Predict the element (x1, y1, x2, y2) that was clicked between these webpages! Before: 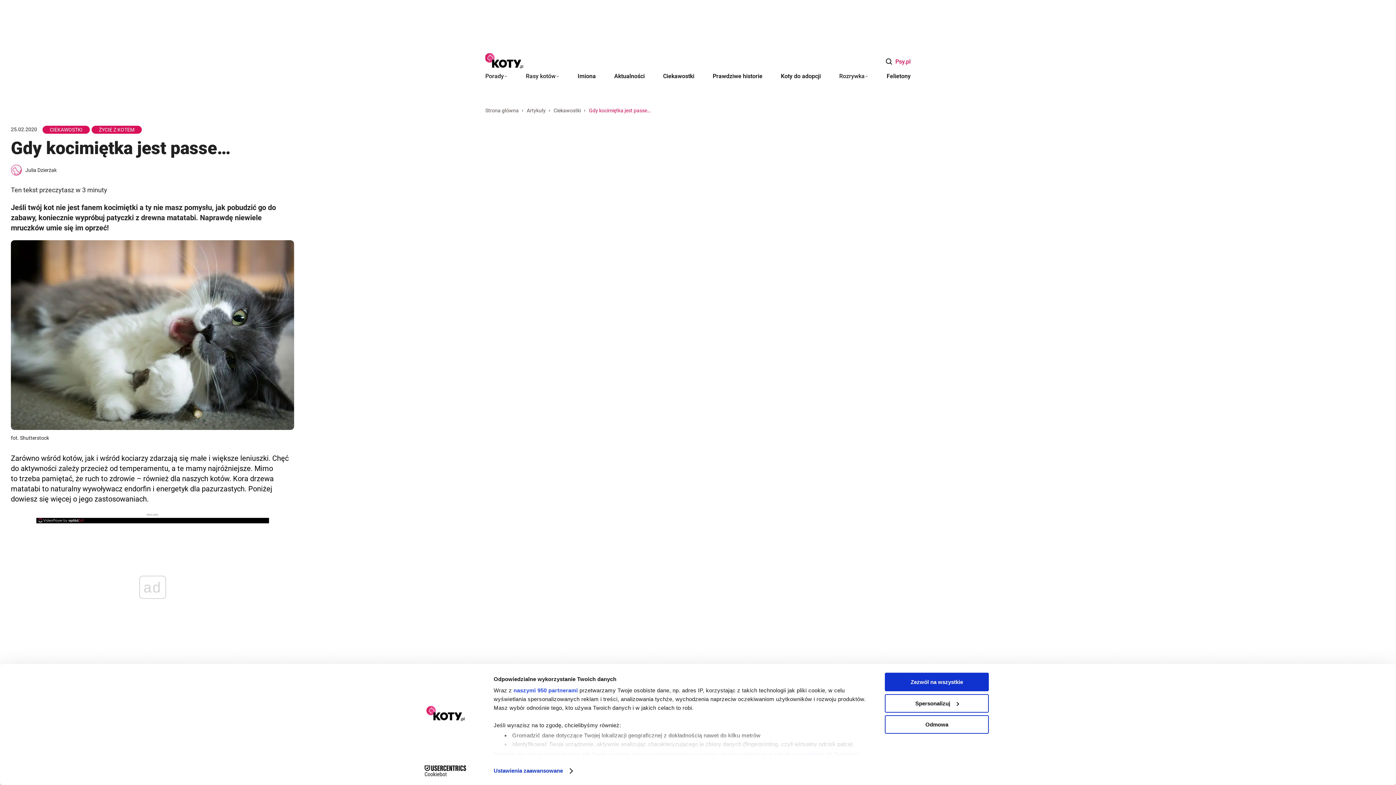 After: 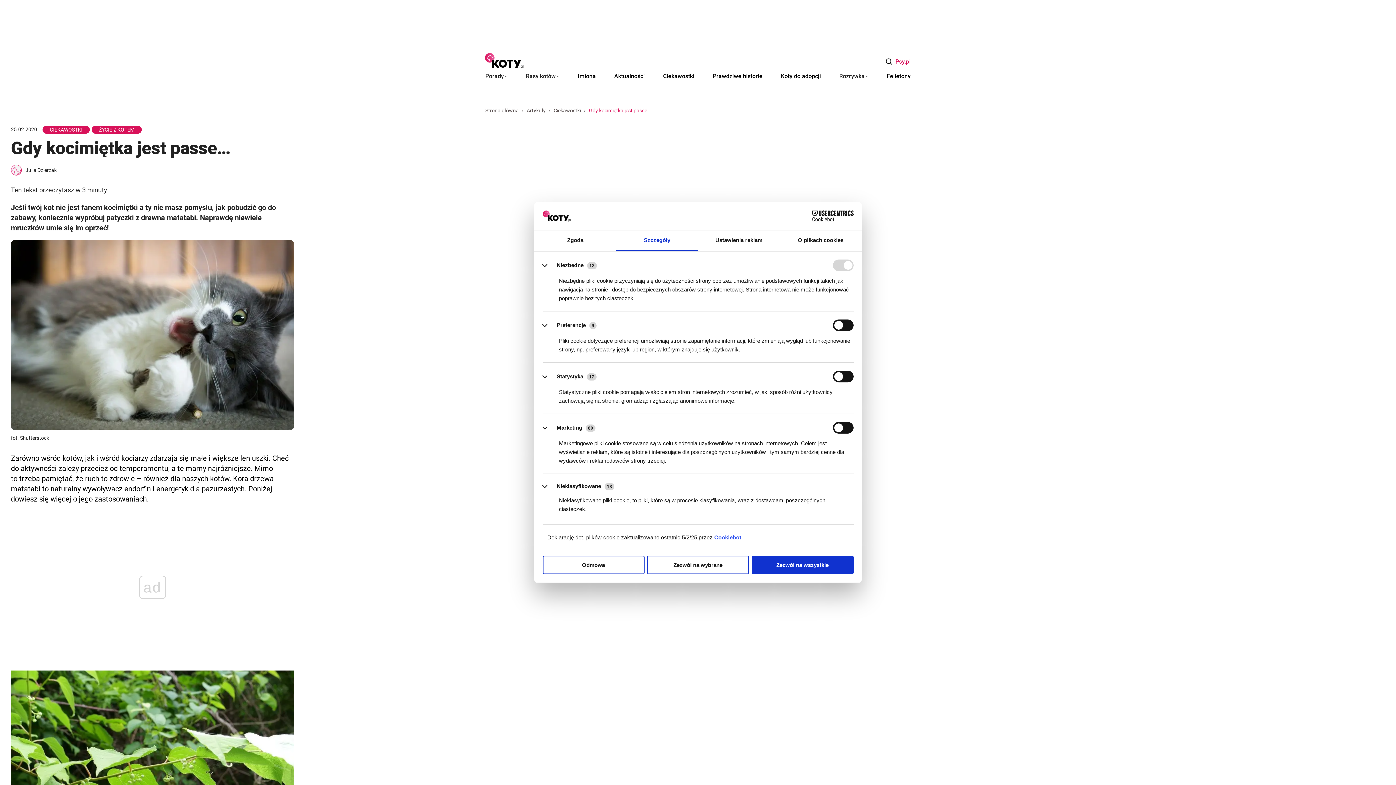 Action: label: Ustawienia zaawansowane bbox: (493, 765, 572, 776)